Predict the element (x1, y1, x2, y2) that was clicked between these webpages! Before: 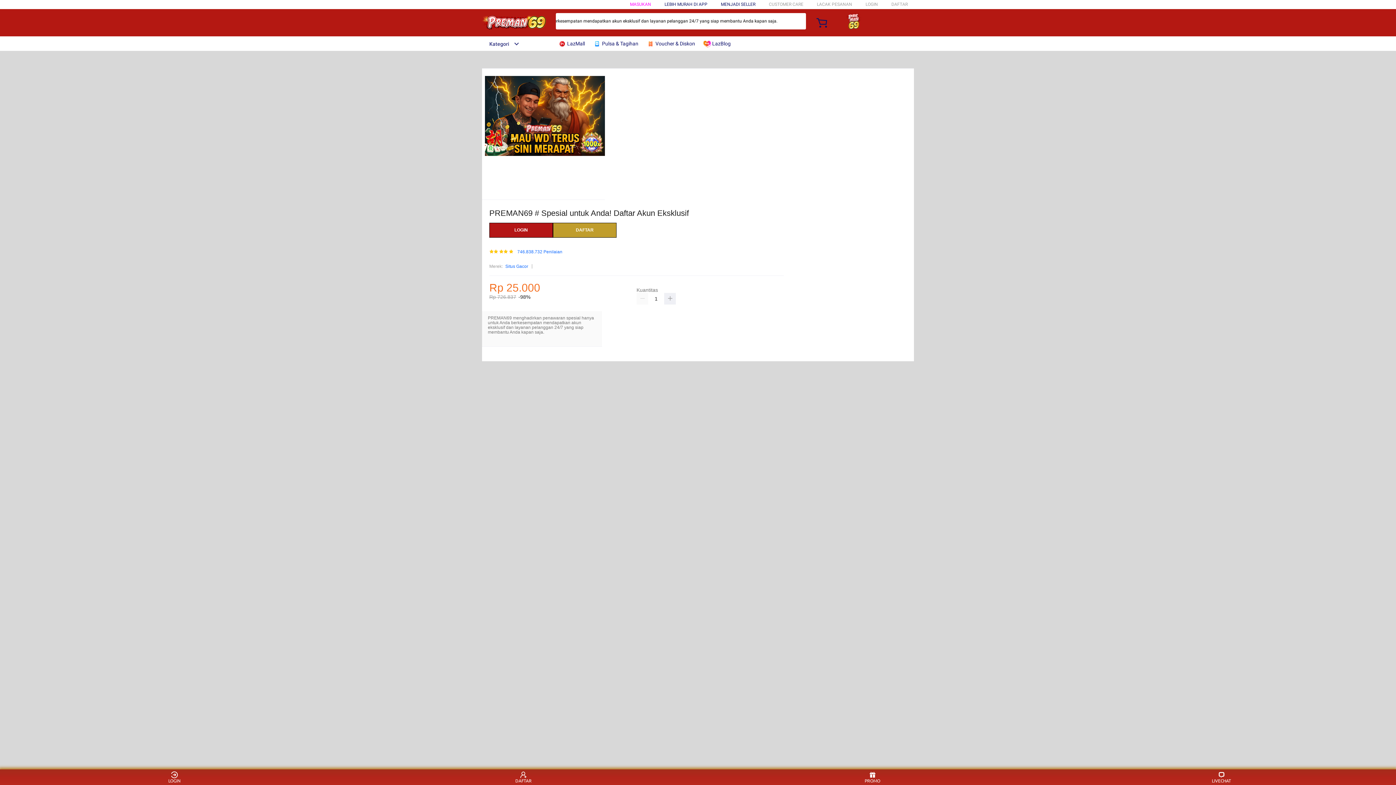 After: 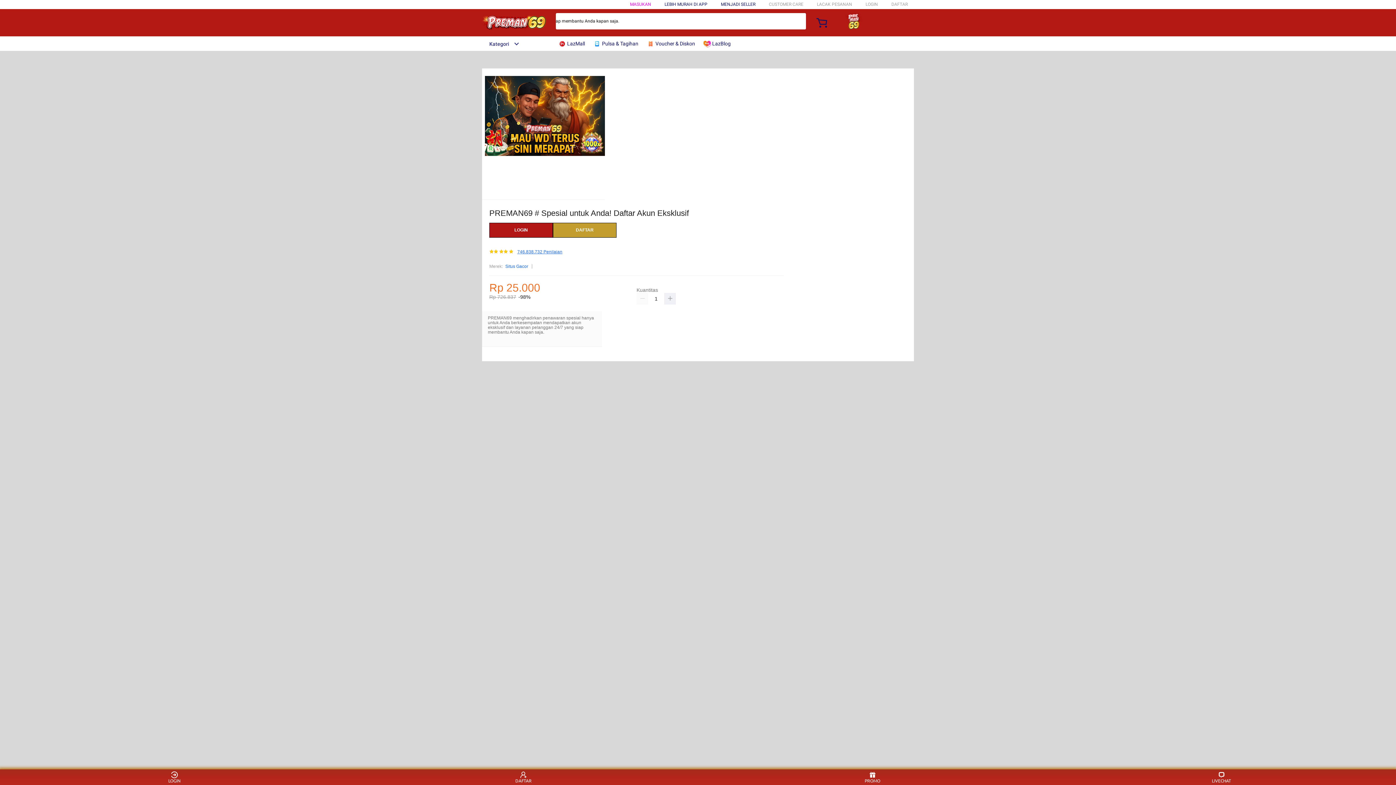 Action: label: 746.838.732 Penilaian bbox: (517, 249, 562, 254)